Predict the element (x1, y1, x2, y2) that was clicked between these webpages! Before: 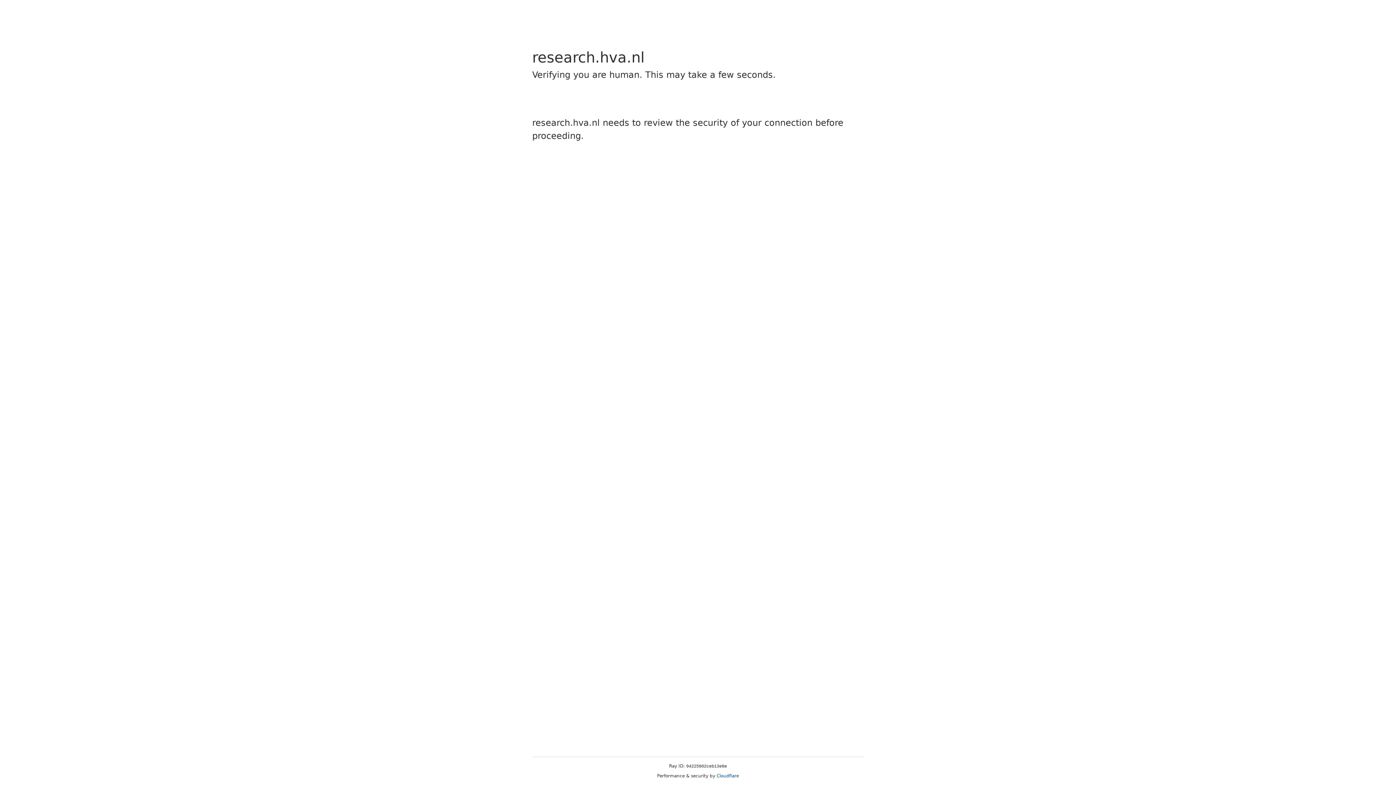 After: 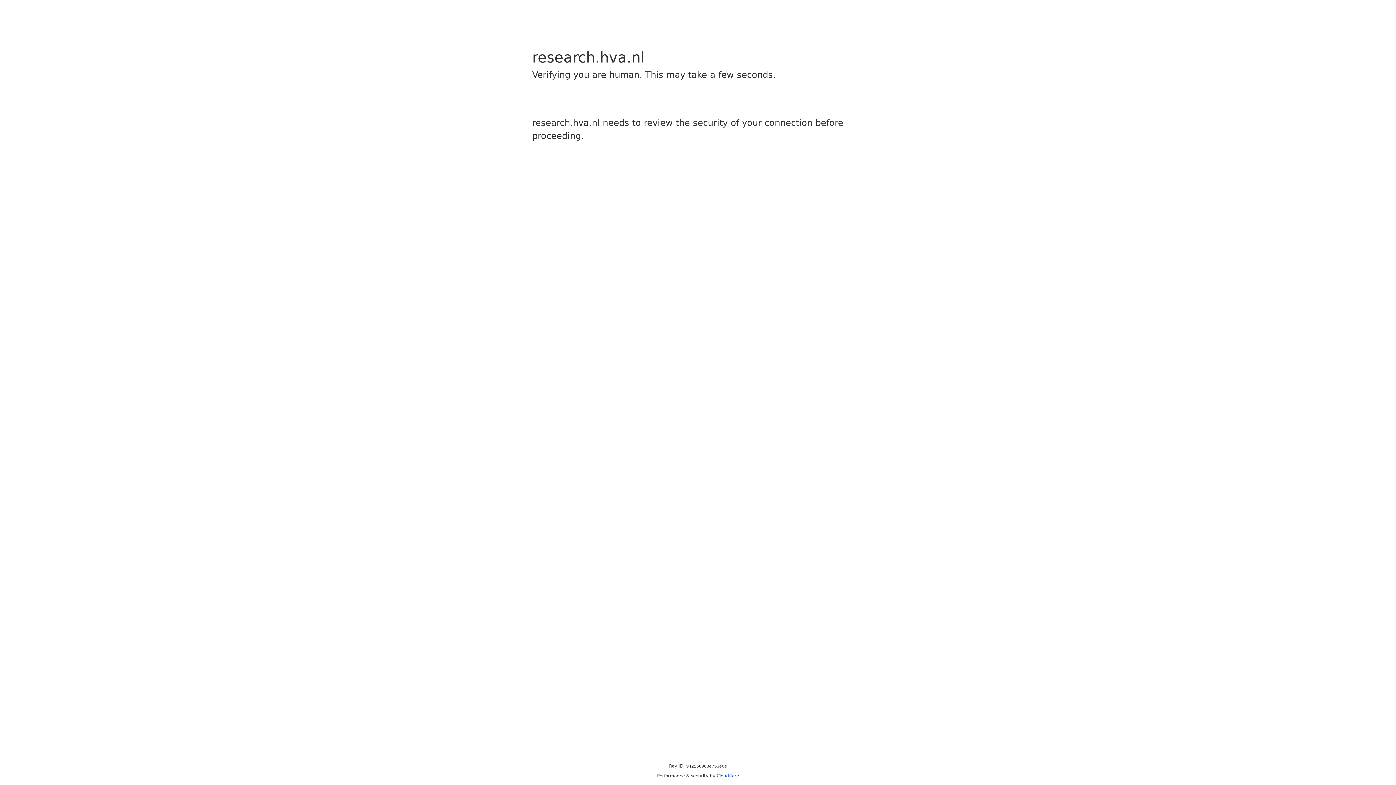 Action: label: Cloudflare bbox: (716, 773, 739, 778)